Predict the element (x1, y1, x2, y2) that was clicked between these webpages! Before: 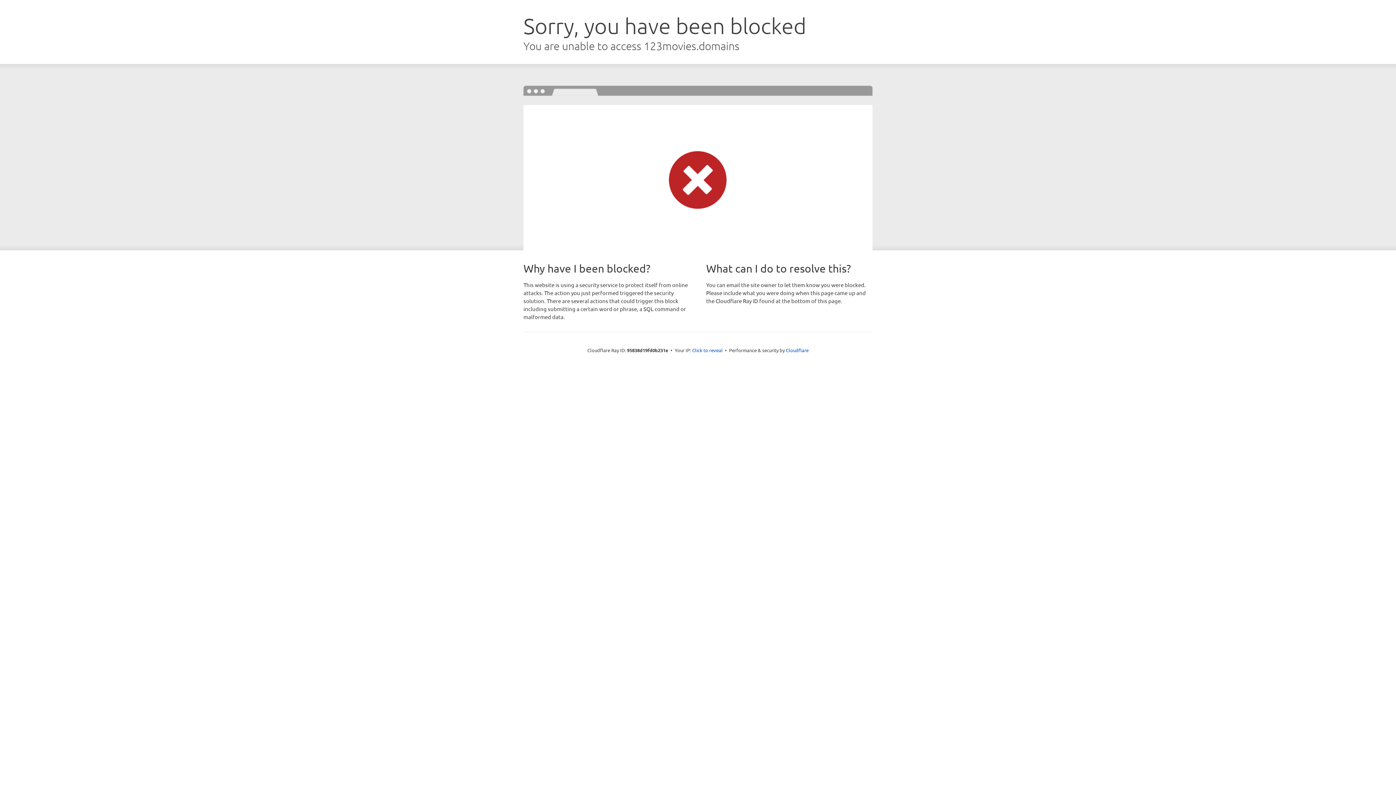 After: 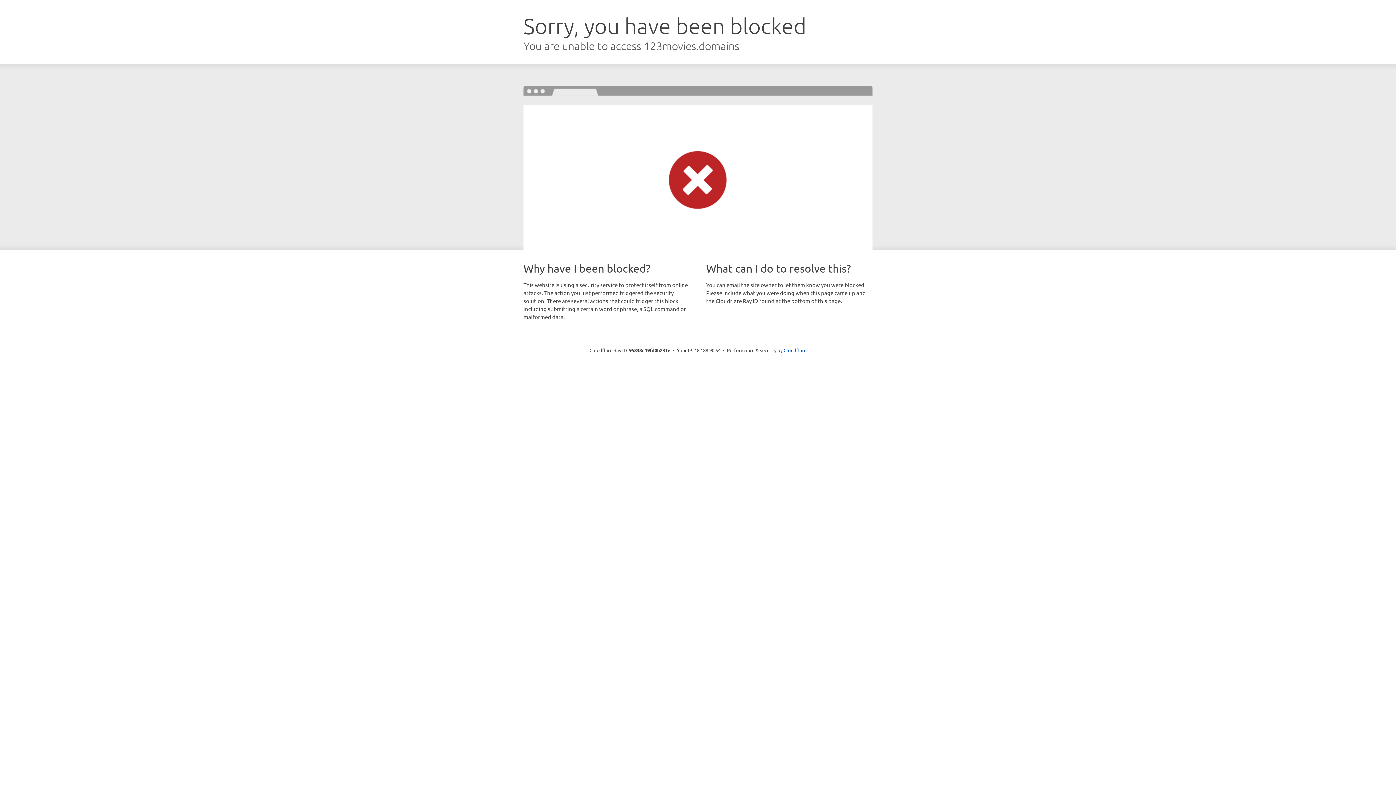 Action: label: Click to reveal bbox: (692, 346, 722, 353)